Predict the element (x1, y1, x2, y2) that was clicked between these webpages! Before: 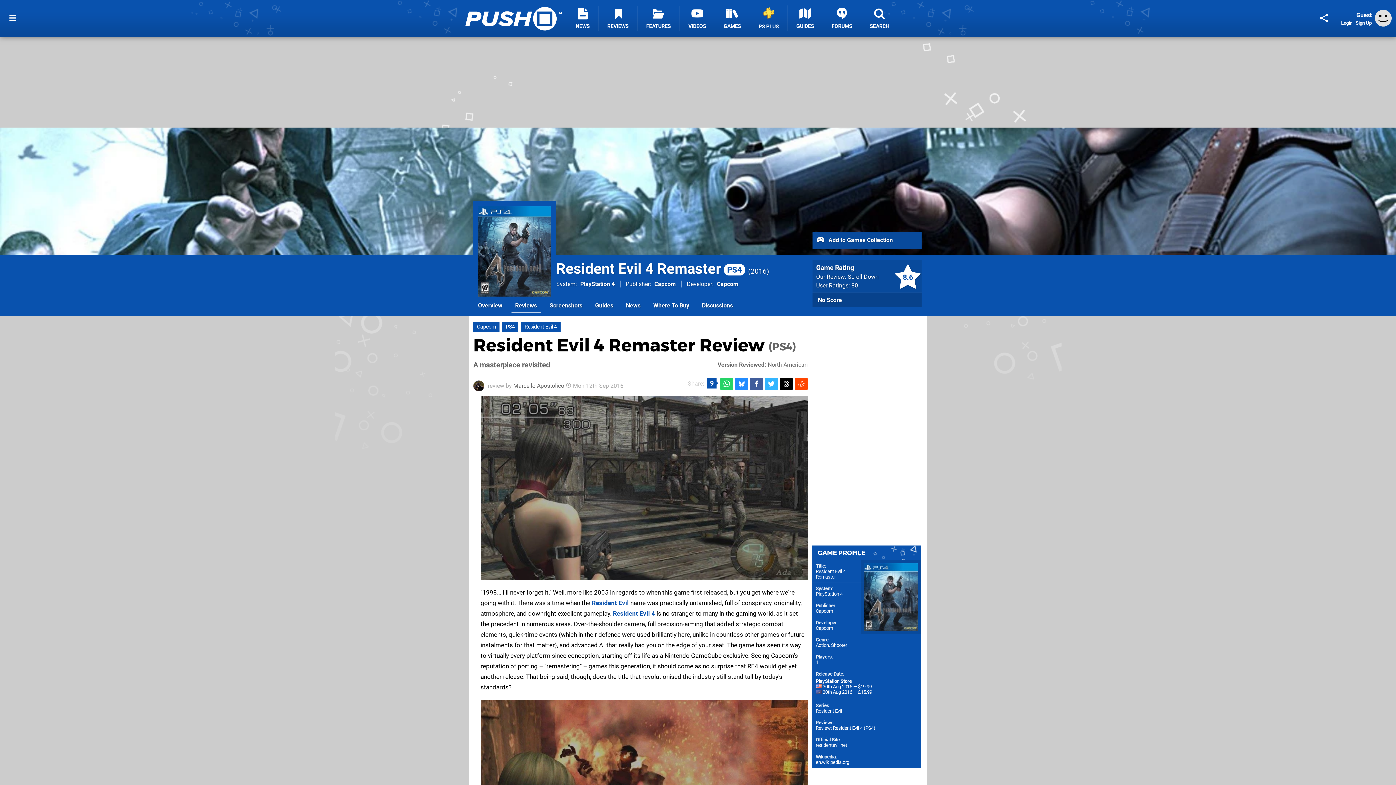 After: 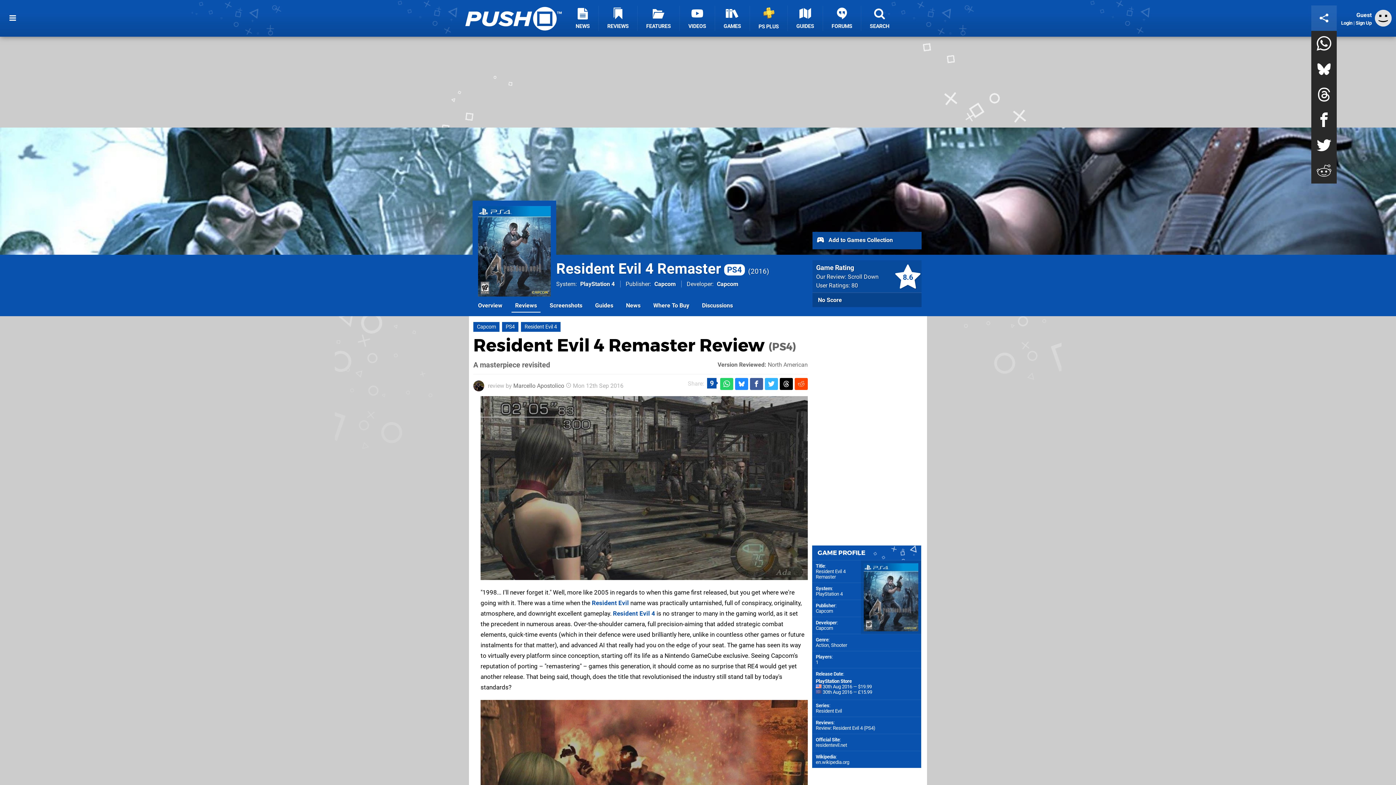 Action: bbox: (1311, 5, 1337, 30)